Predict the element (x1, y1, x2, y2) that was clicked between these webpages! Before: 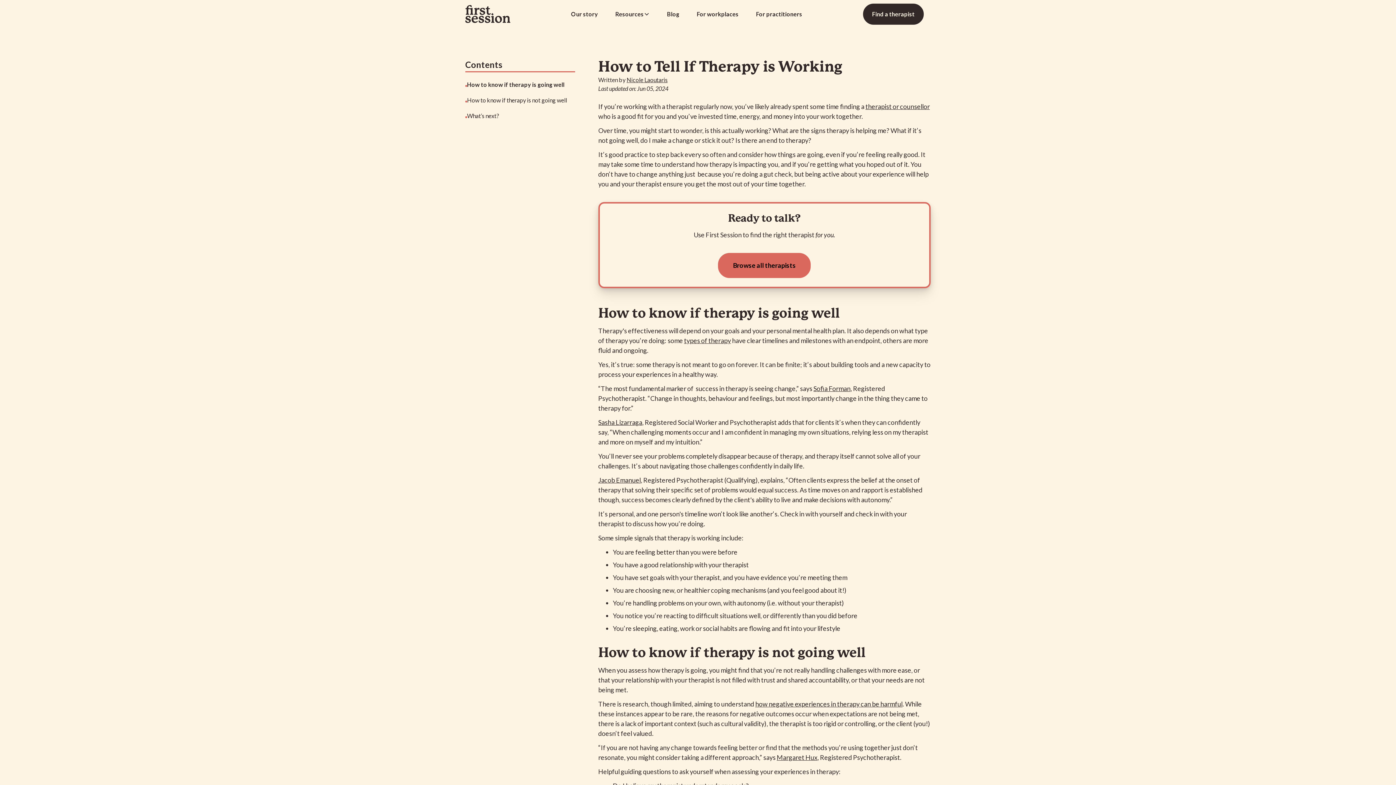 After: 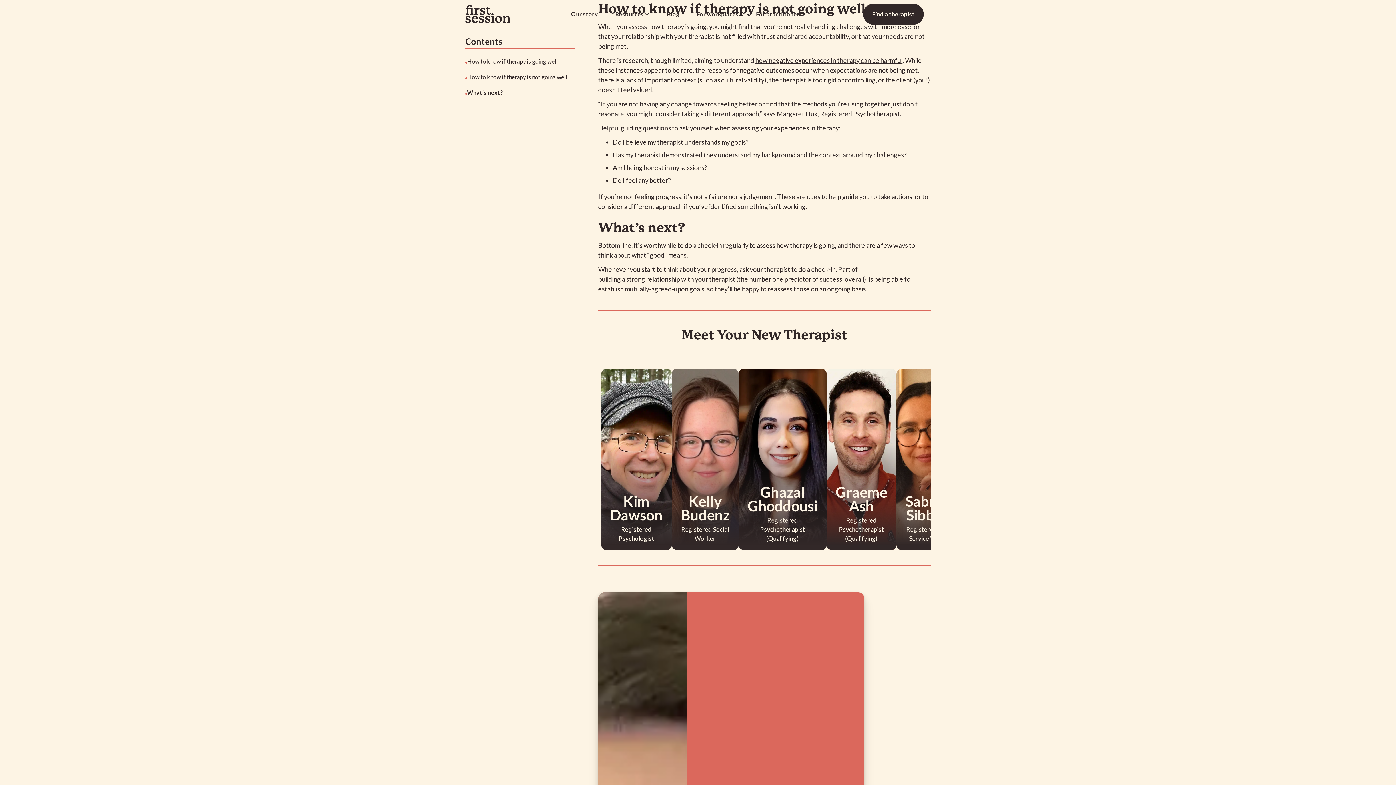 Action: label: How to know if therapy is not going well bbox: (465, 96, 575, 106)